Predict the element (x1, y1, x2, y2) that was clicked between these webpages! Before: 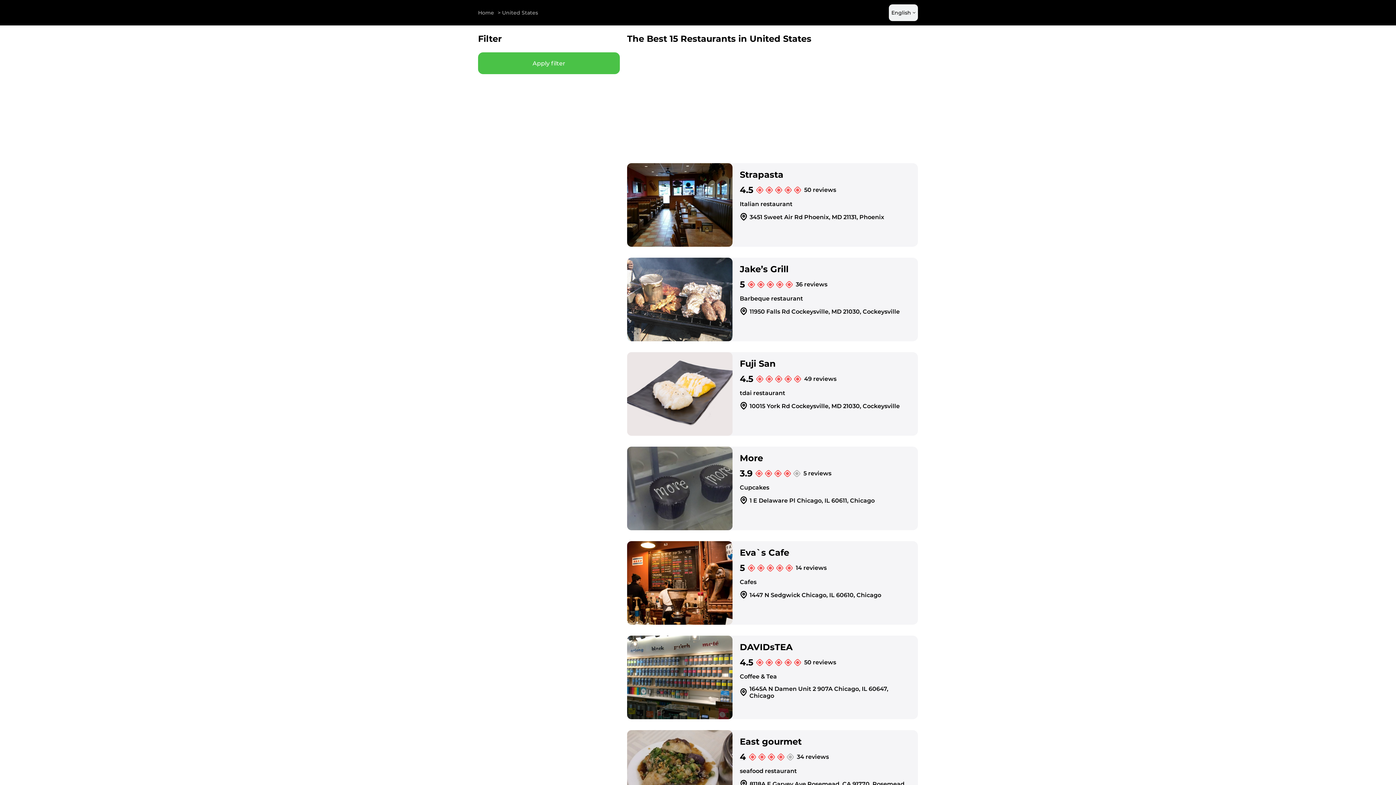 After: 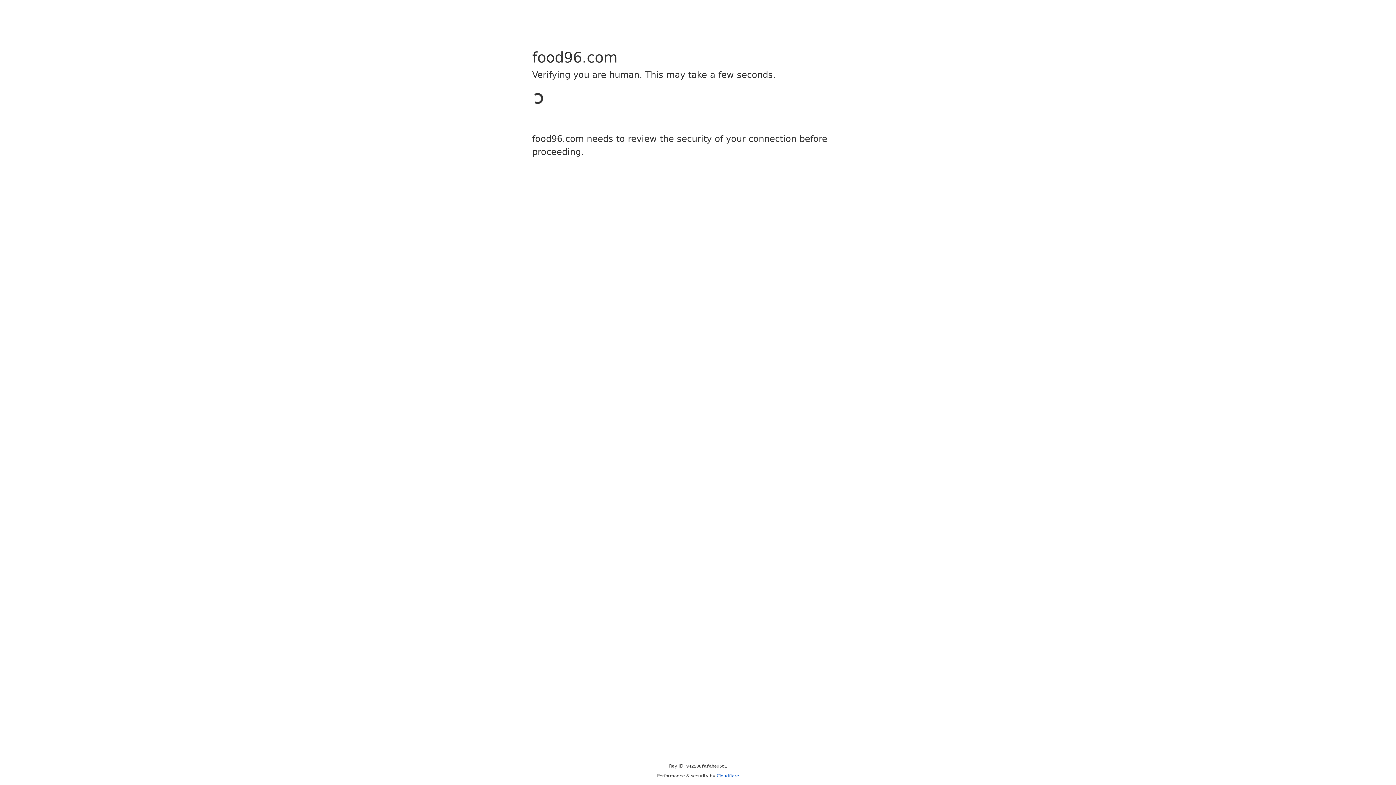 Action: bbox: (627, 636, 732, 719)